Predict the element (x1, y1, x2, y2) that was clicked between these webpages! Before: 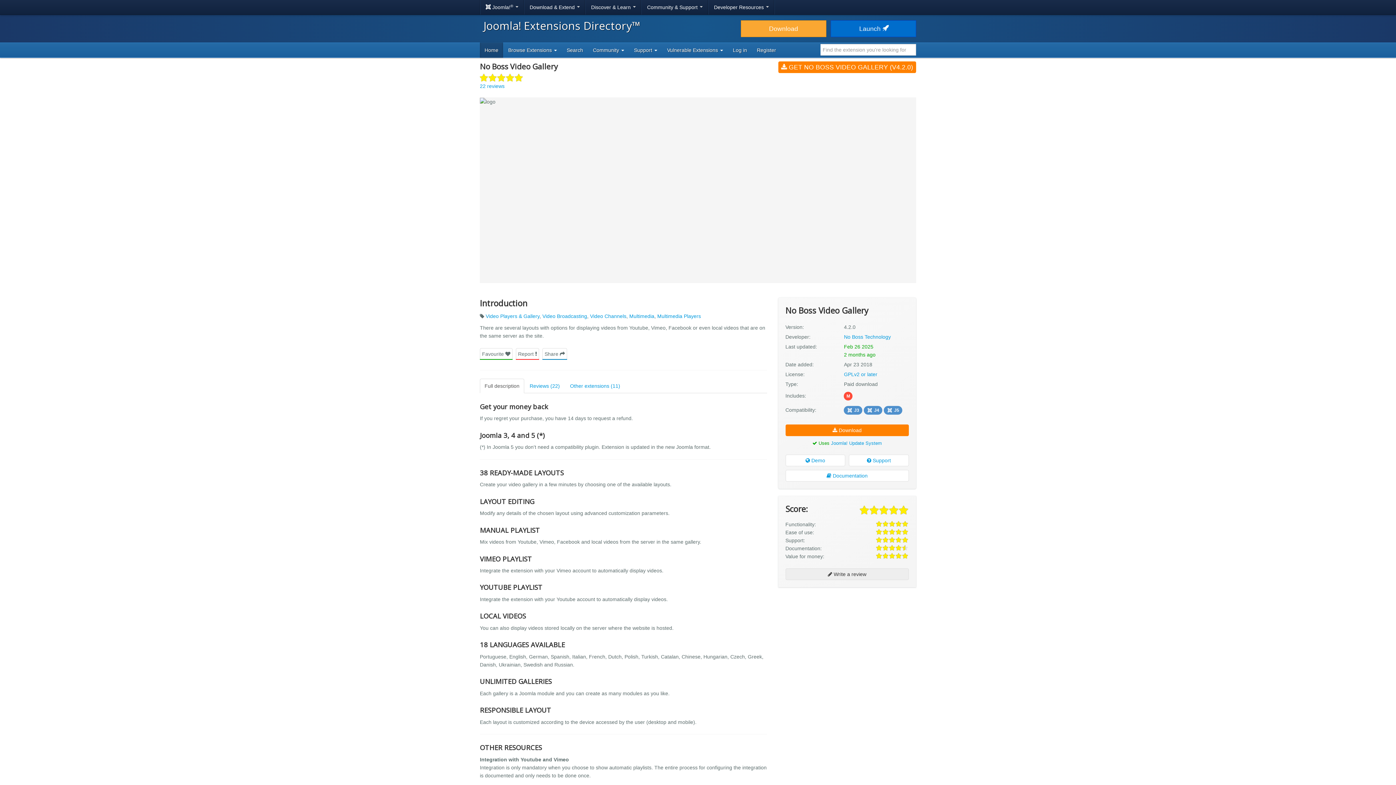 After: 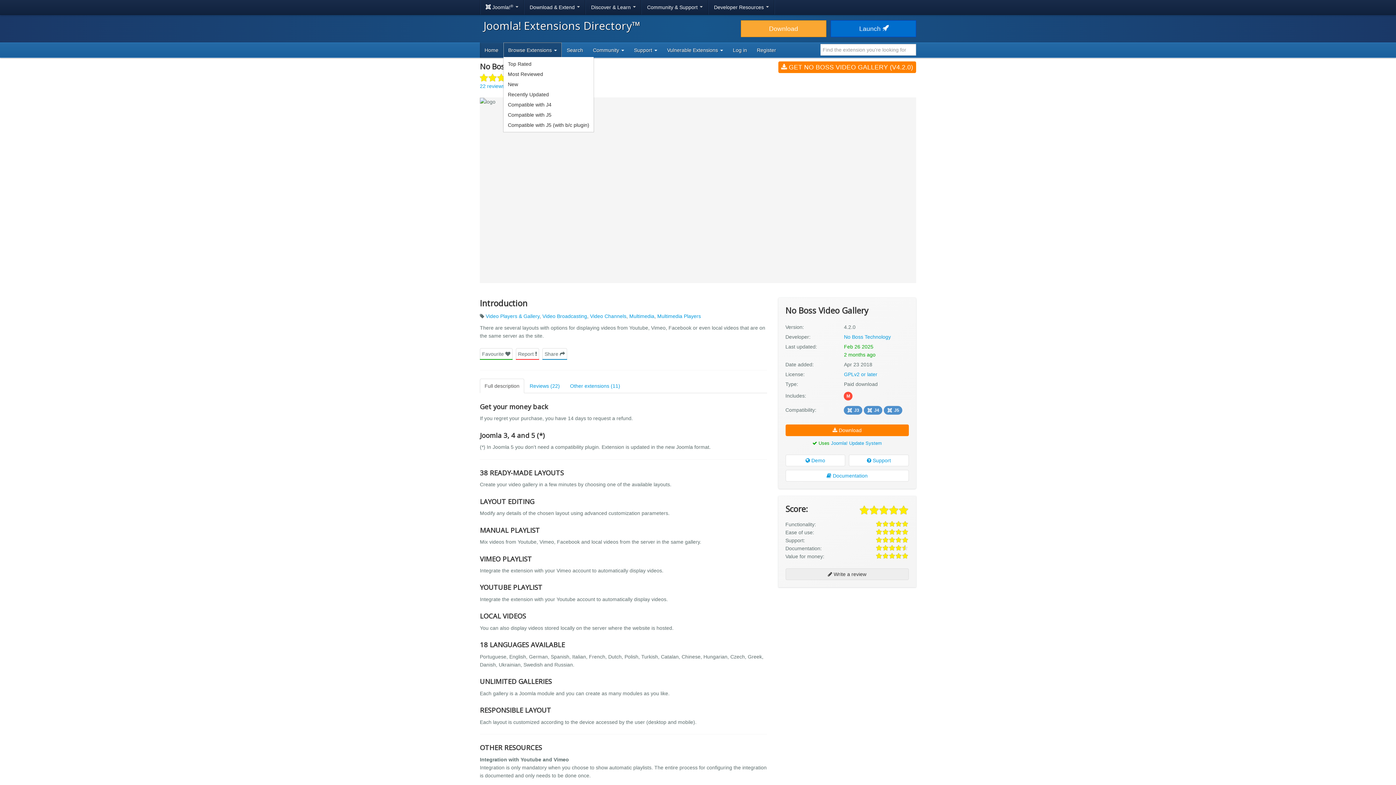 Action: label: Browse Extensions  bbox: (503, 42, 561, 57)